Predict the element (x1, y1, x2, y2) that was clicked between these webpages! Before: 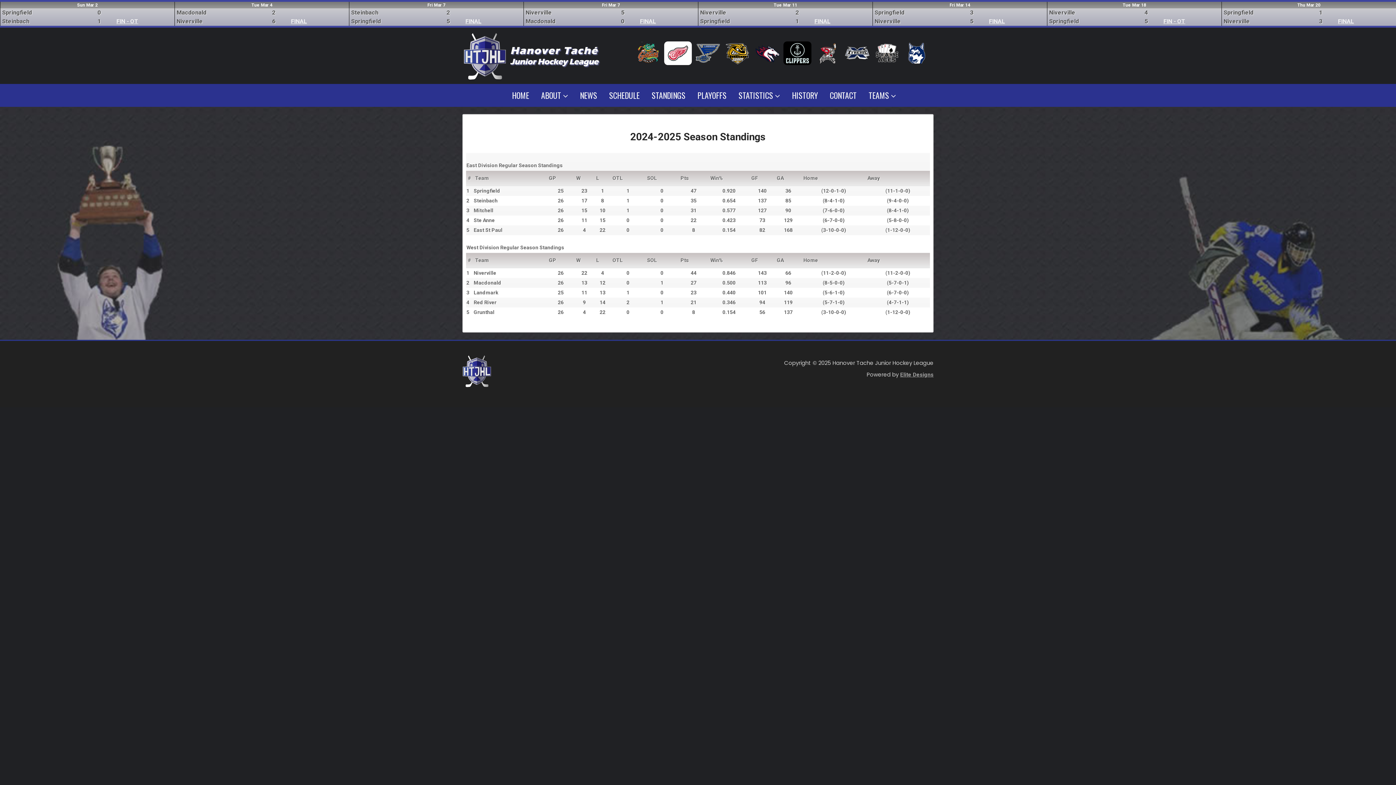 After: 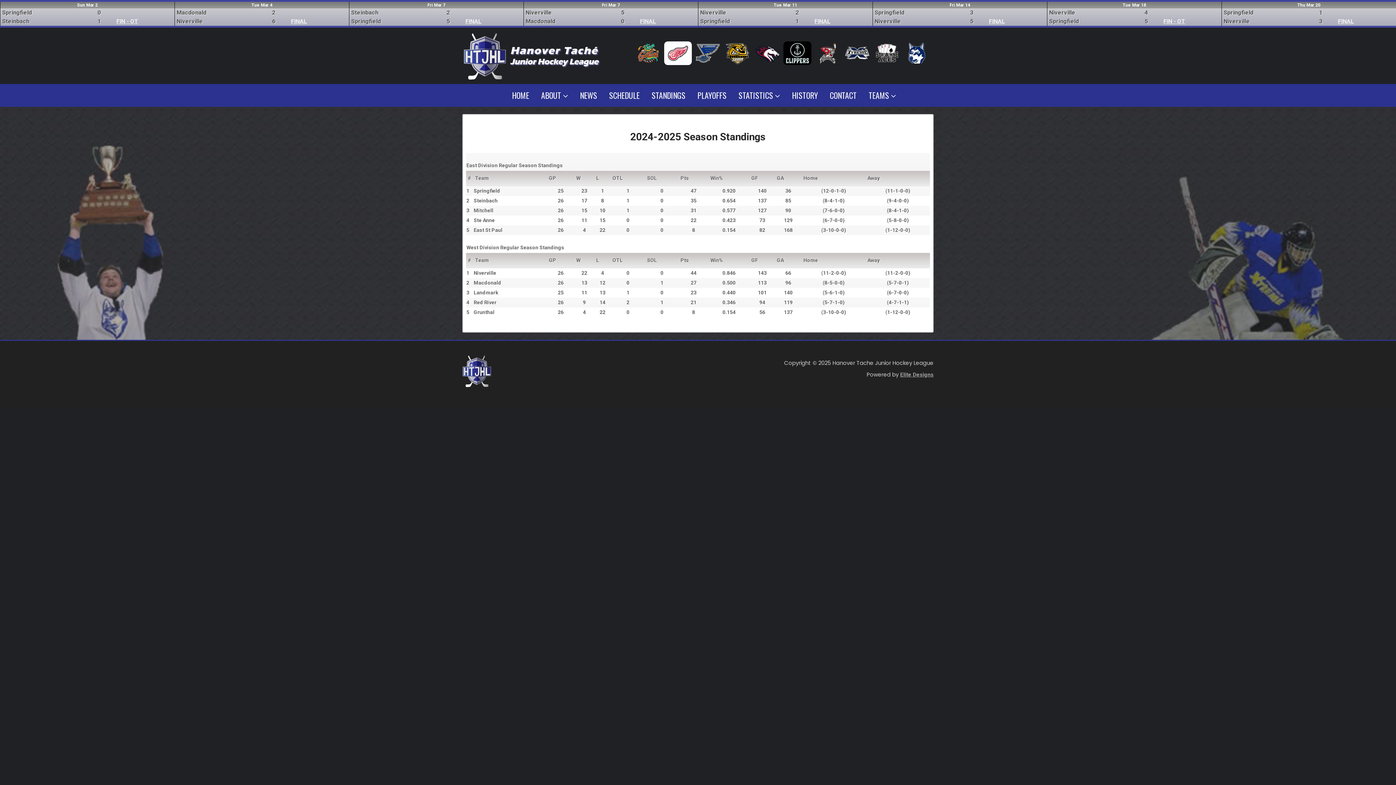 Action: label: Elite Designs bbox: (900, 371, 933, 378)